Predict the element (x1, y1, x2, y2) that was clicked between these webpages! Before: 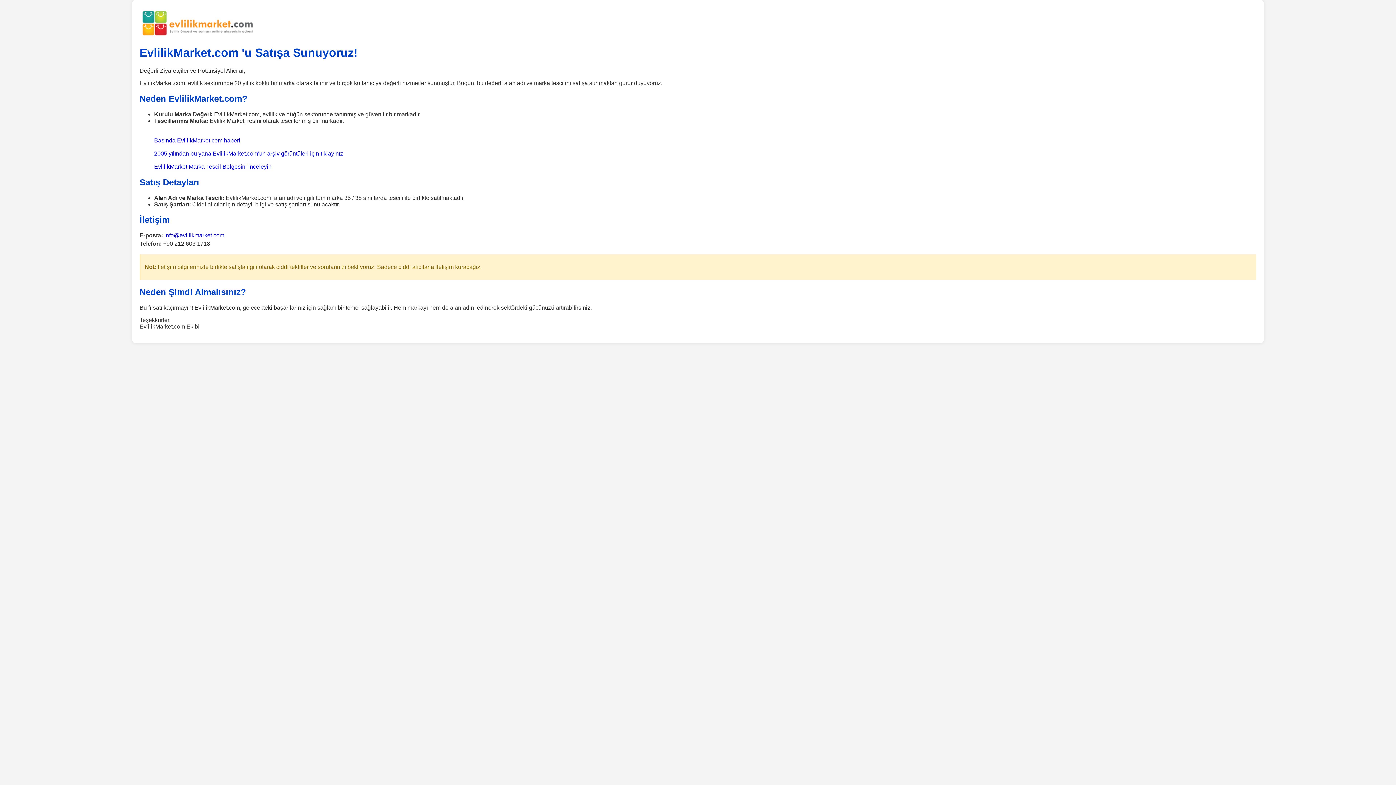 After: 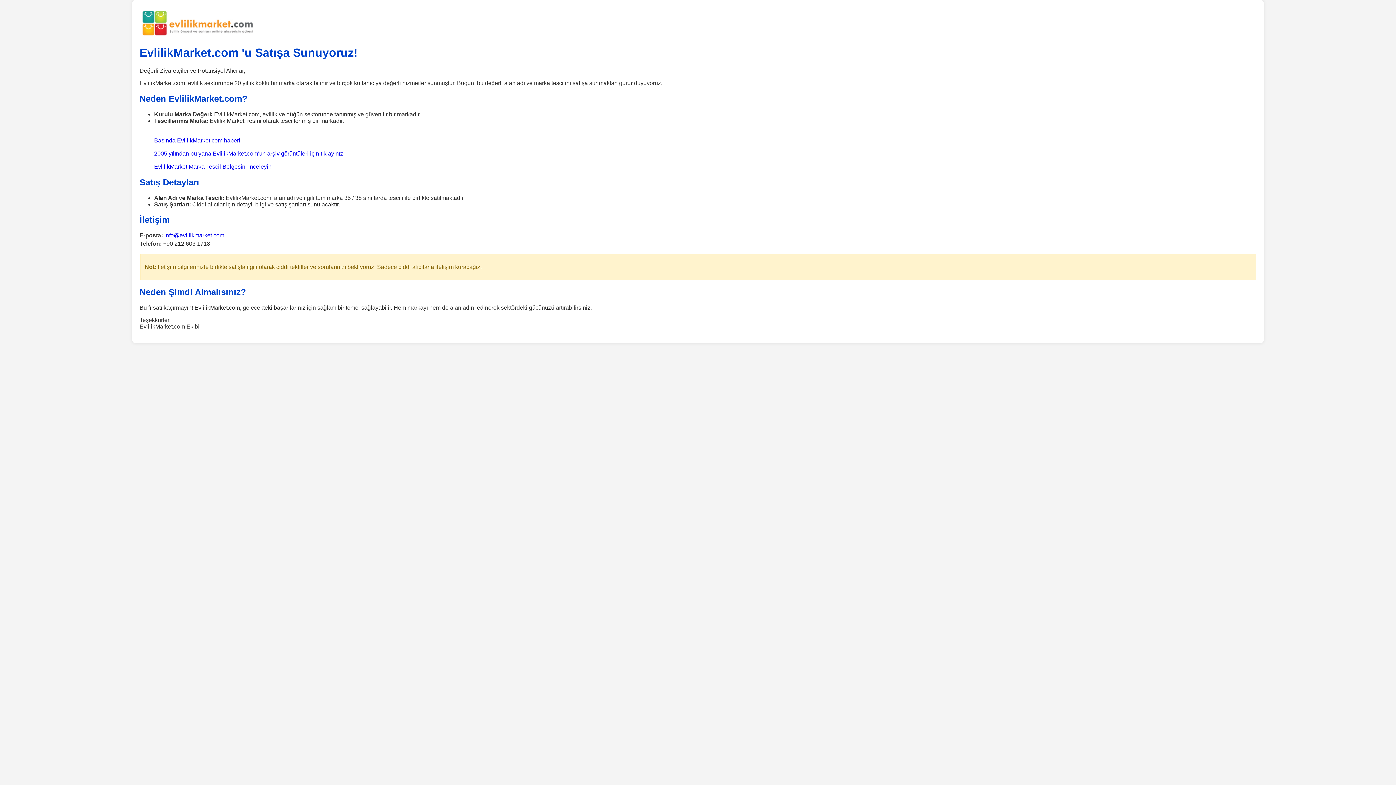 Action: bbox: (164, 232, 224, 238) label: info@evlilikmarket.com